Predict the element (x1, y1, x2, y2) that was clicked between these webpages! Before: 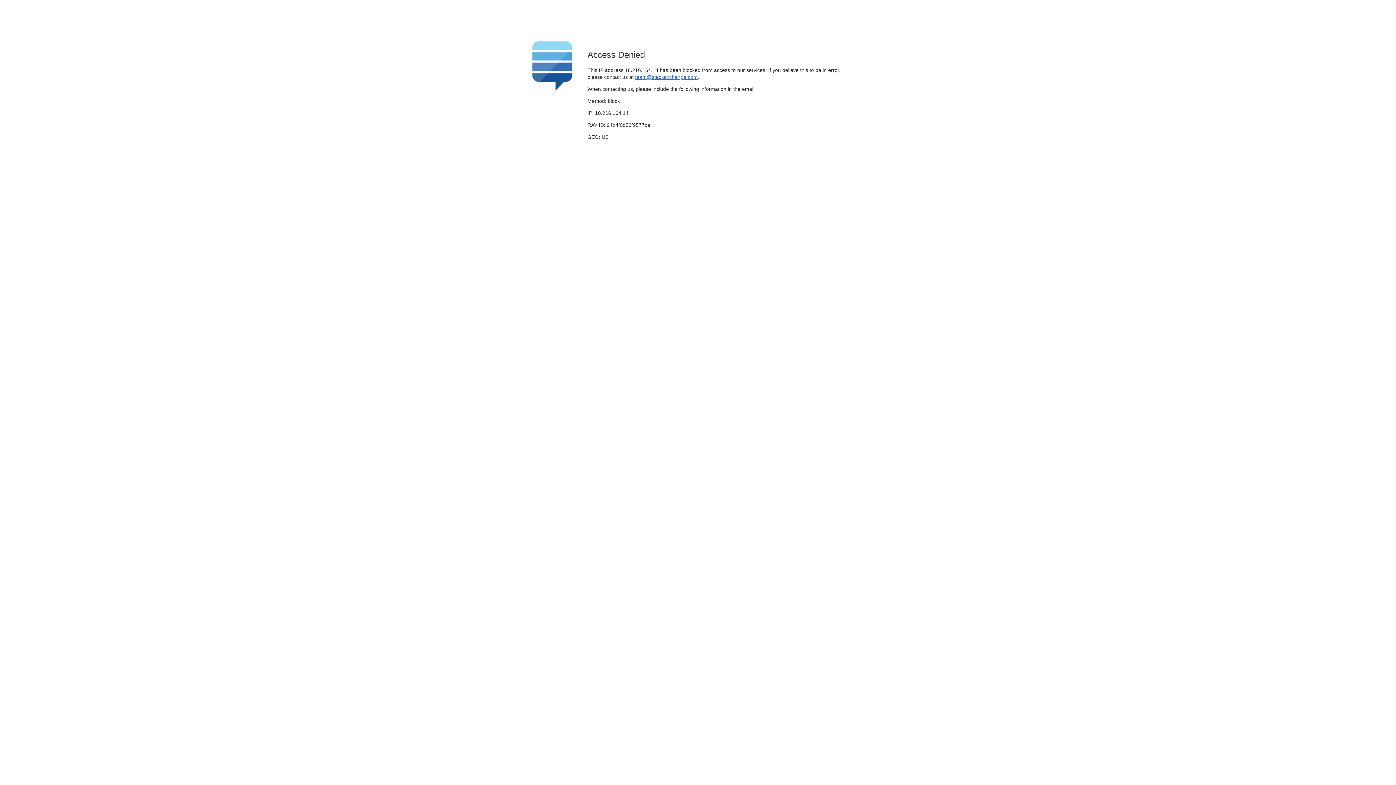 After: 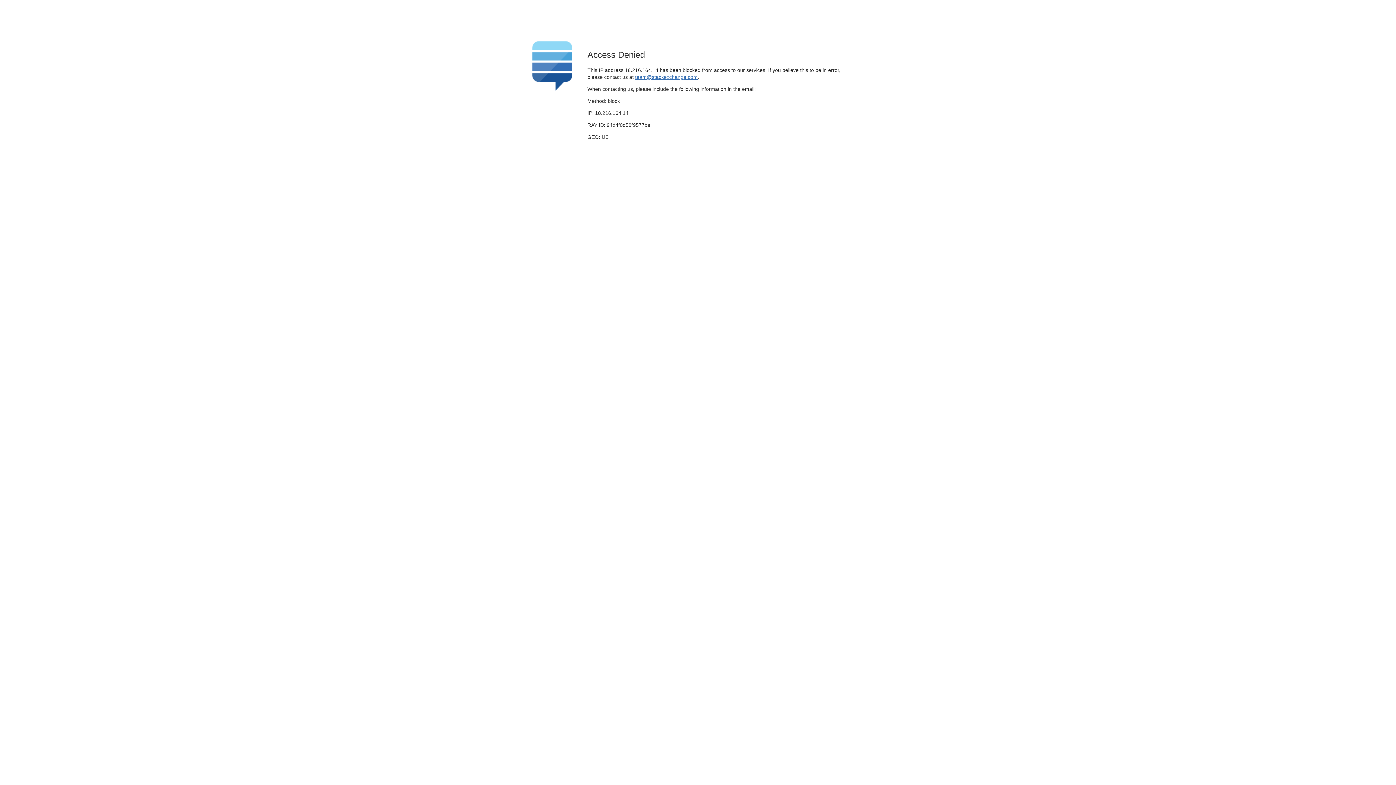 Action: label: team@stackexchange.com bbox: (635, 74, 697, 79)